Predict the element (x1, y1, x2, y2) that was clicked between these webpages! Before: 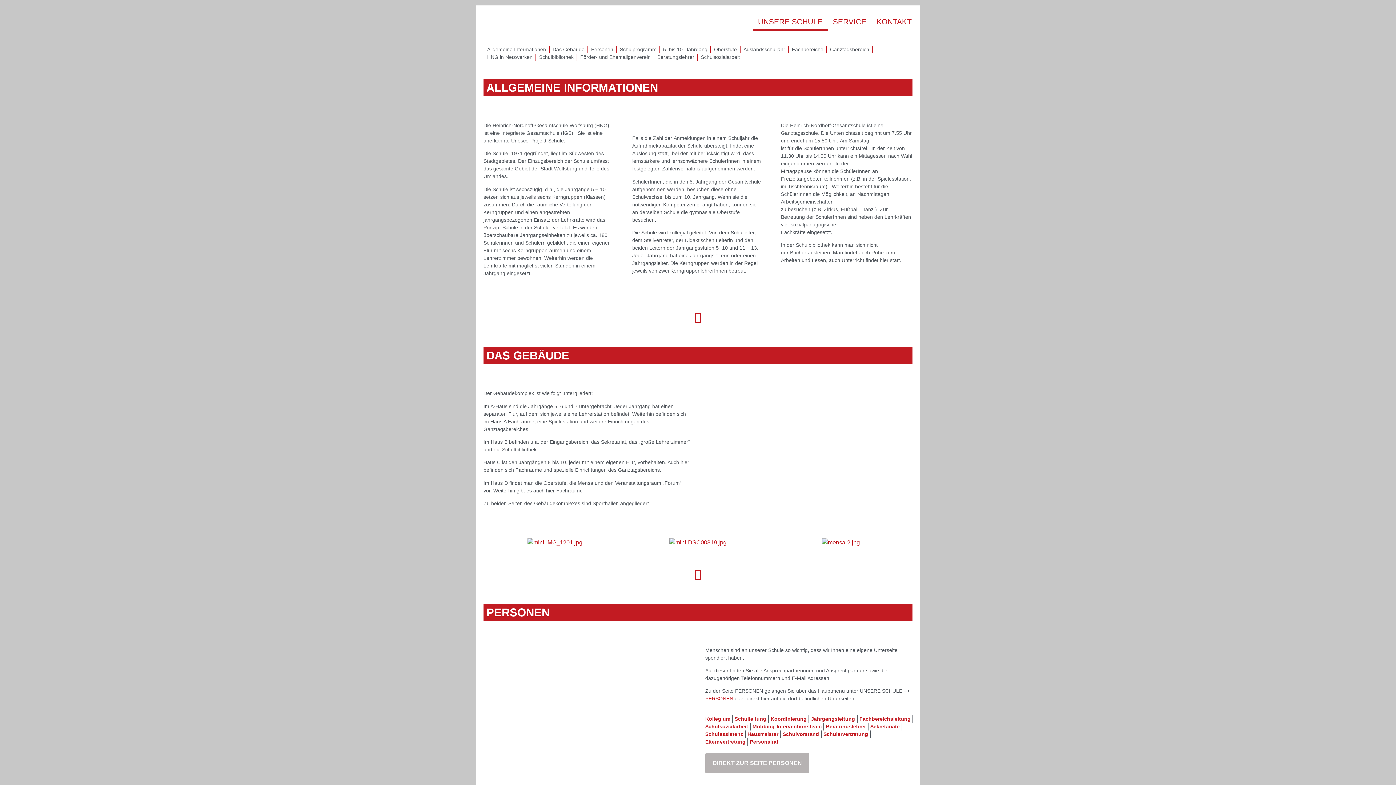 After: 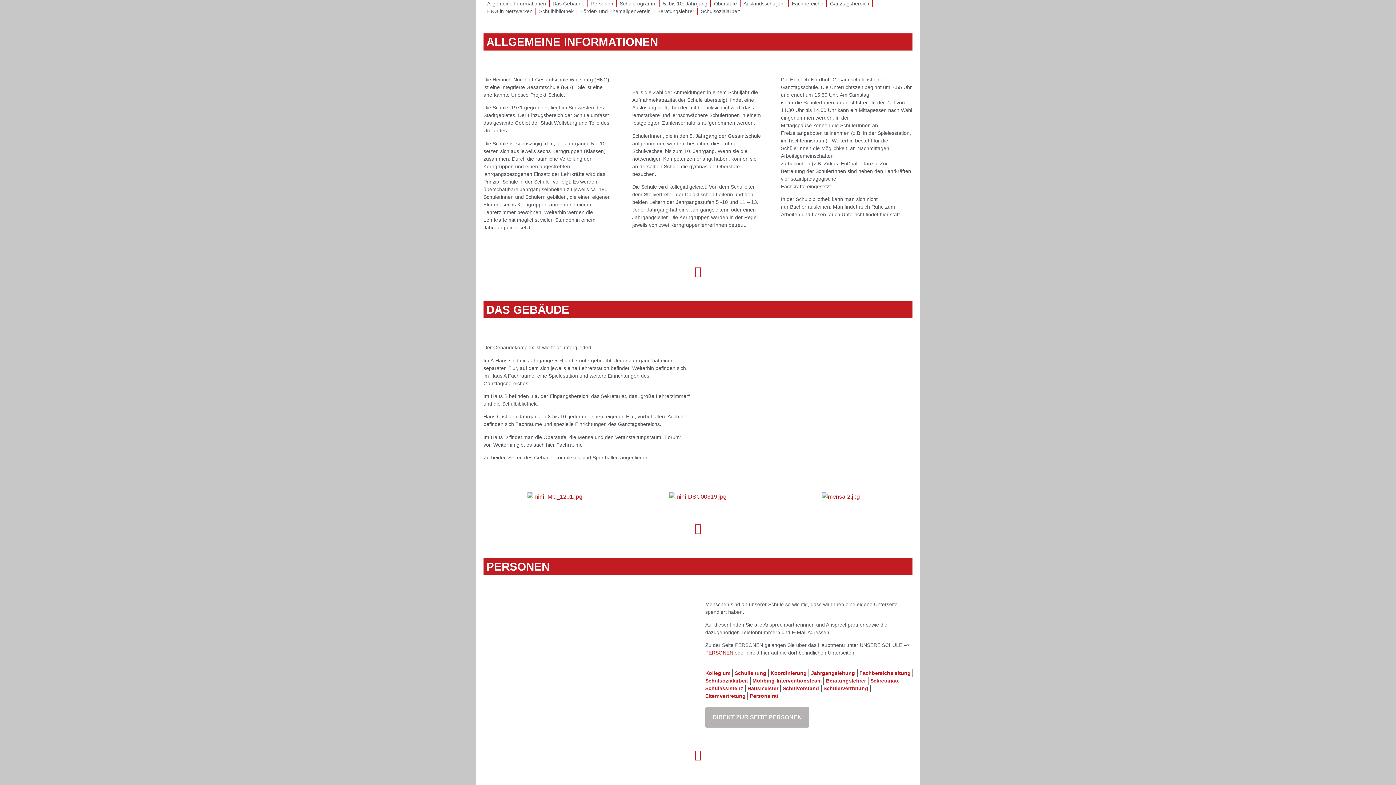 Action: bbox: (692, 312, 703, 322)